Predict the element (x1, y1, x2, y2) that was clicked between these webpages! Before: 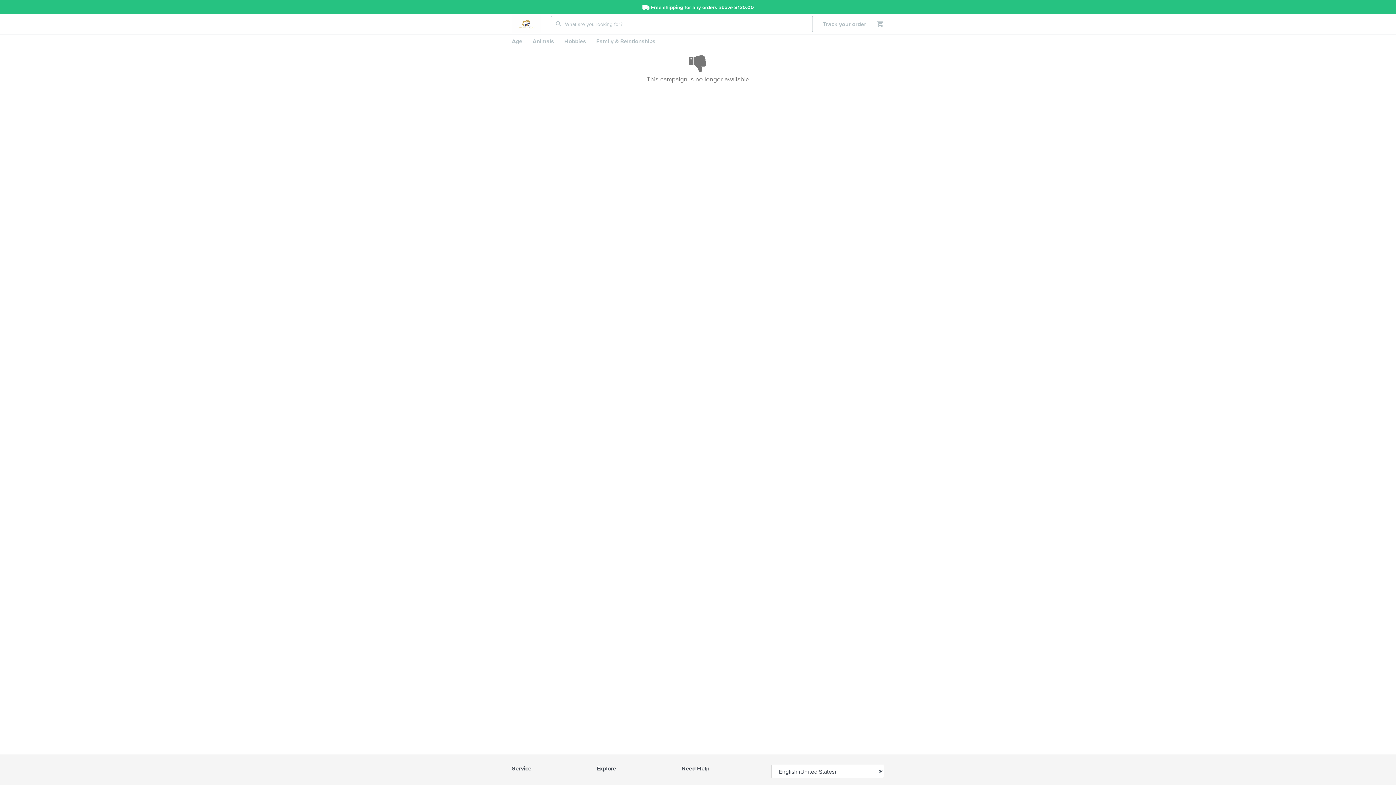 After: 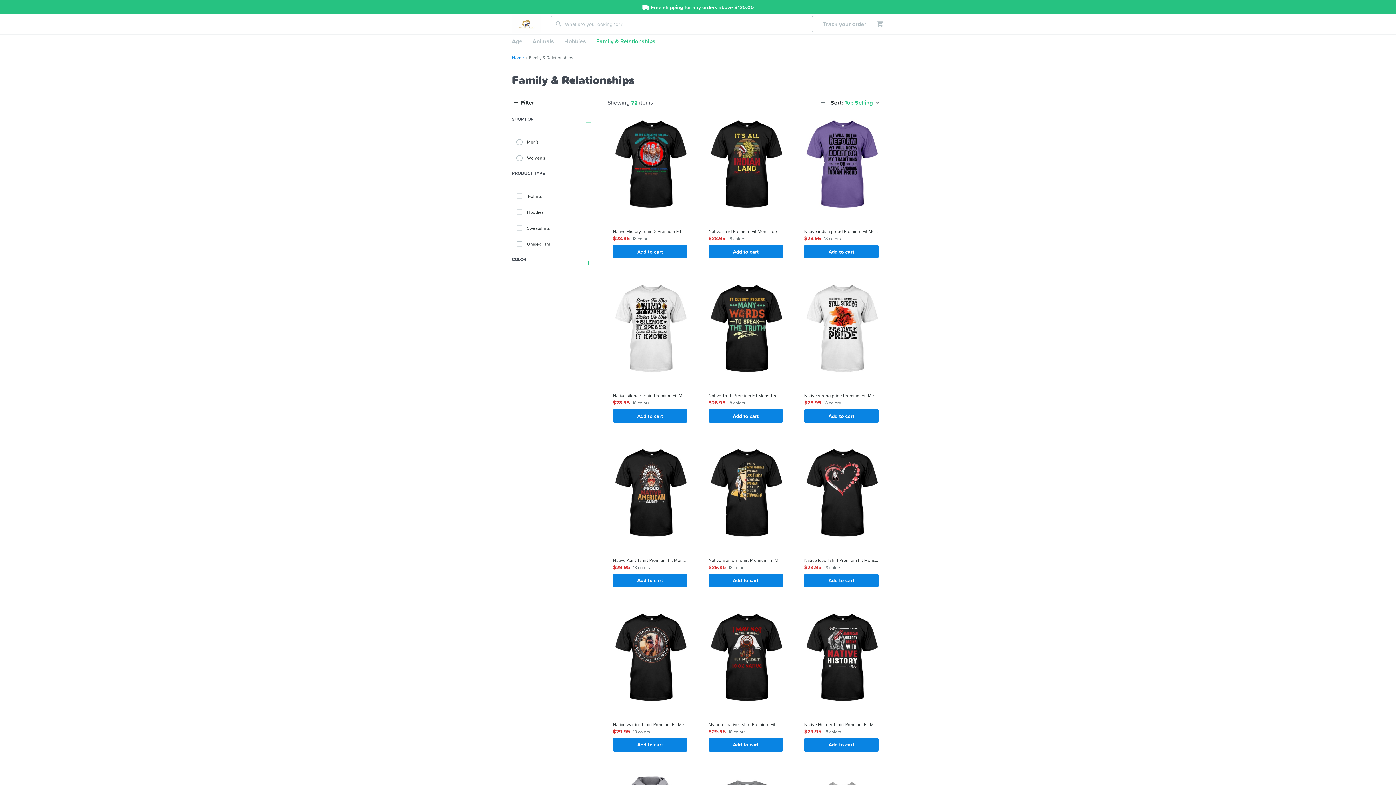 Action: bbox: (591, 34, 660, 47) label: Family & Relationships